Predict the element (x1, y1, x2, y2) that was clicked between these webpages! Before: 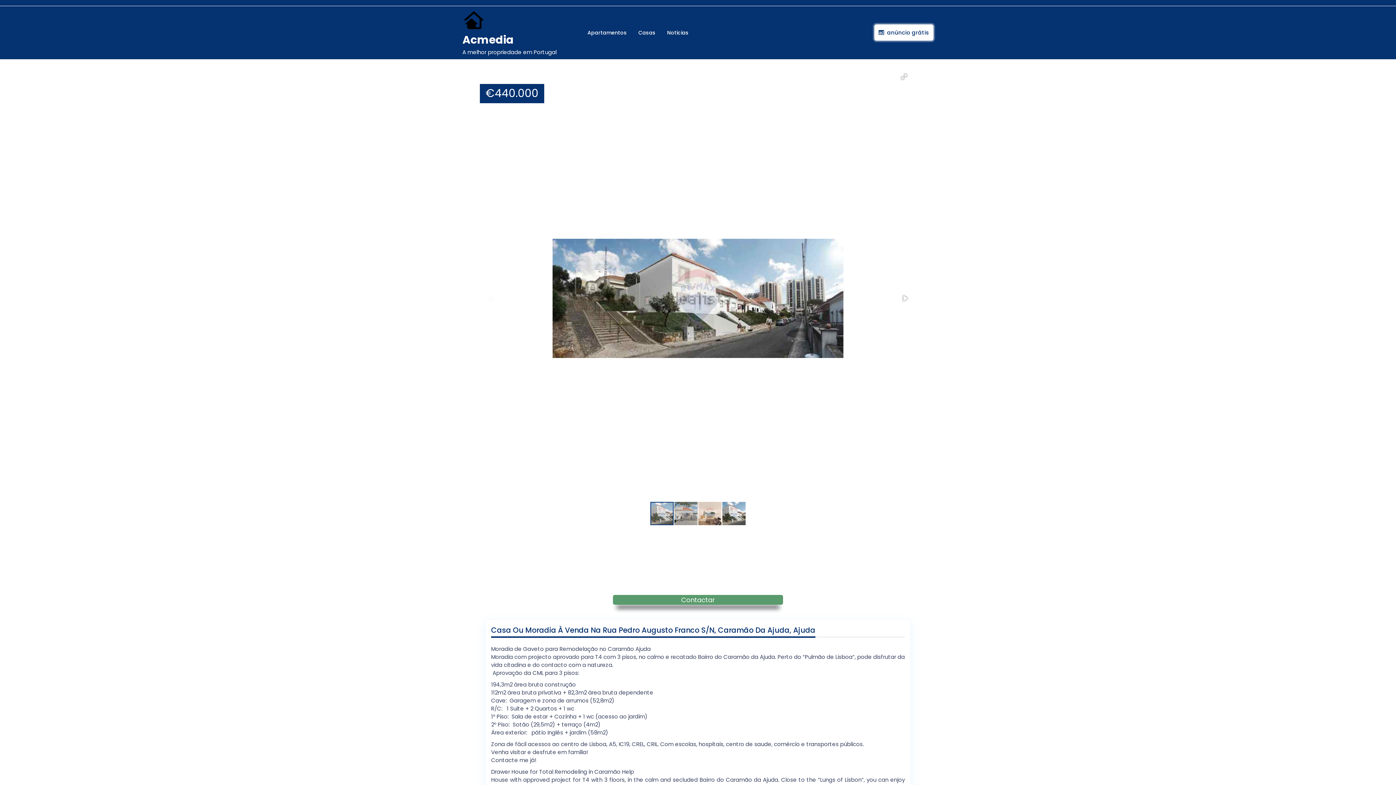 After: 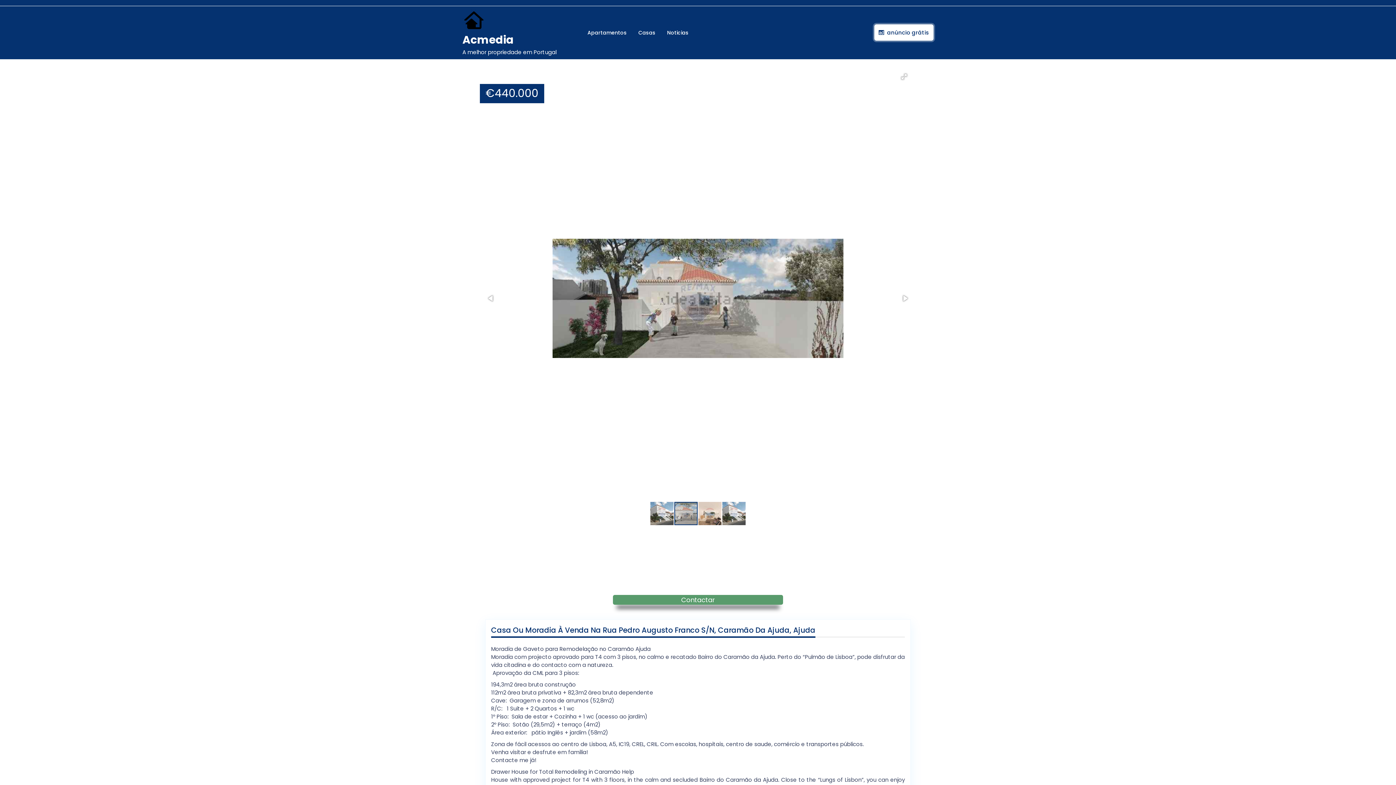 Action: bbox: (674, 501, 698, 526)